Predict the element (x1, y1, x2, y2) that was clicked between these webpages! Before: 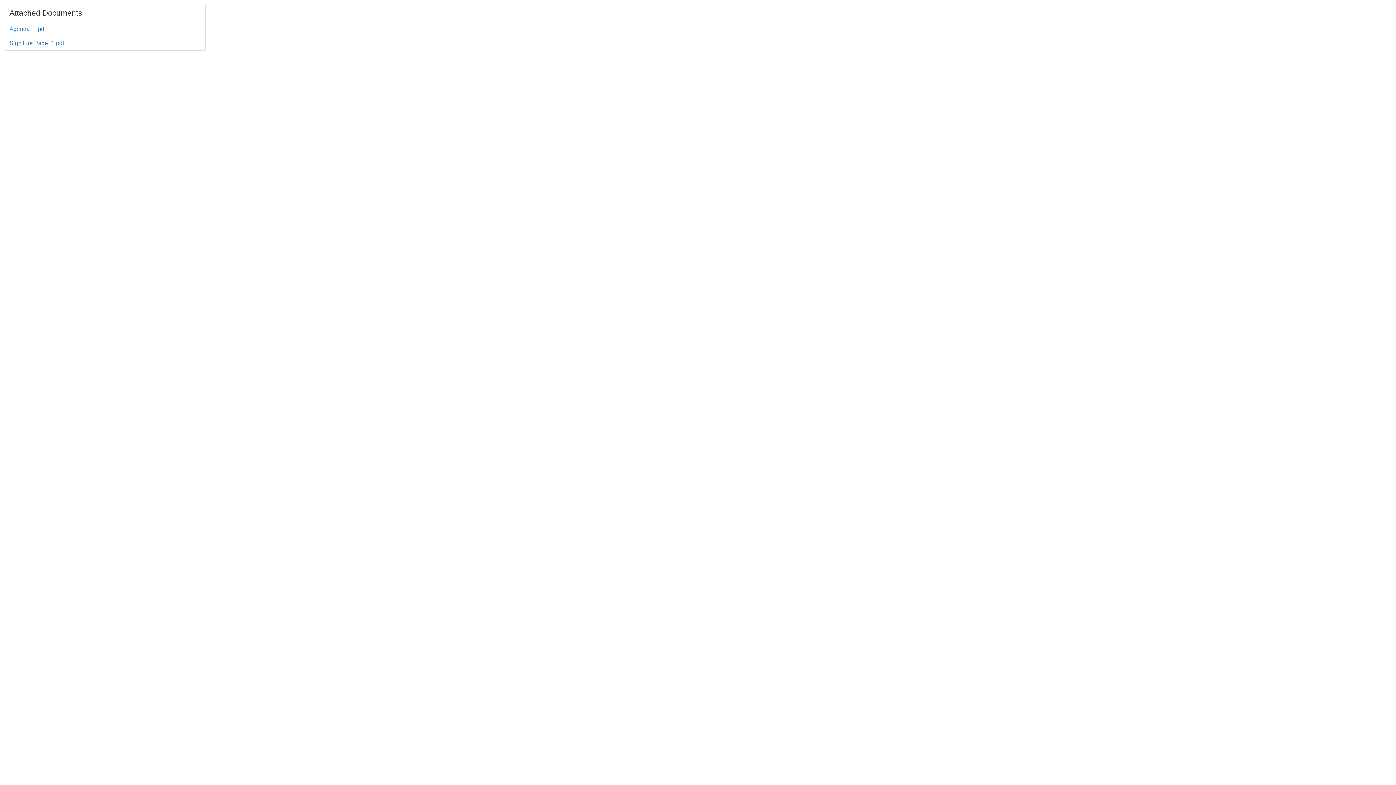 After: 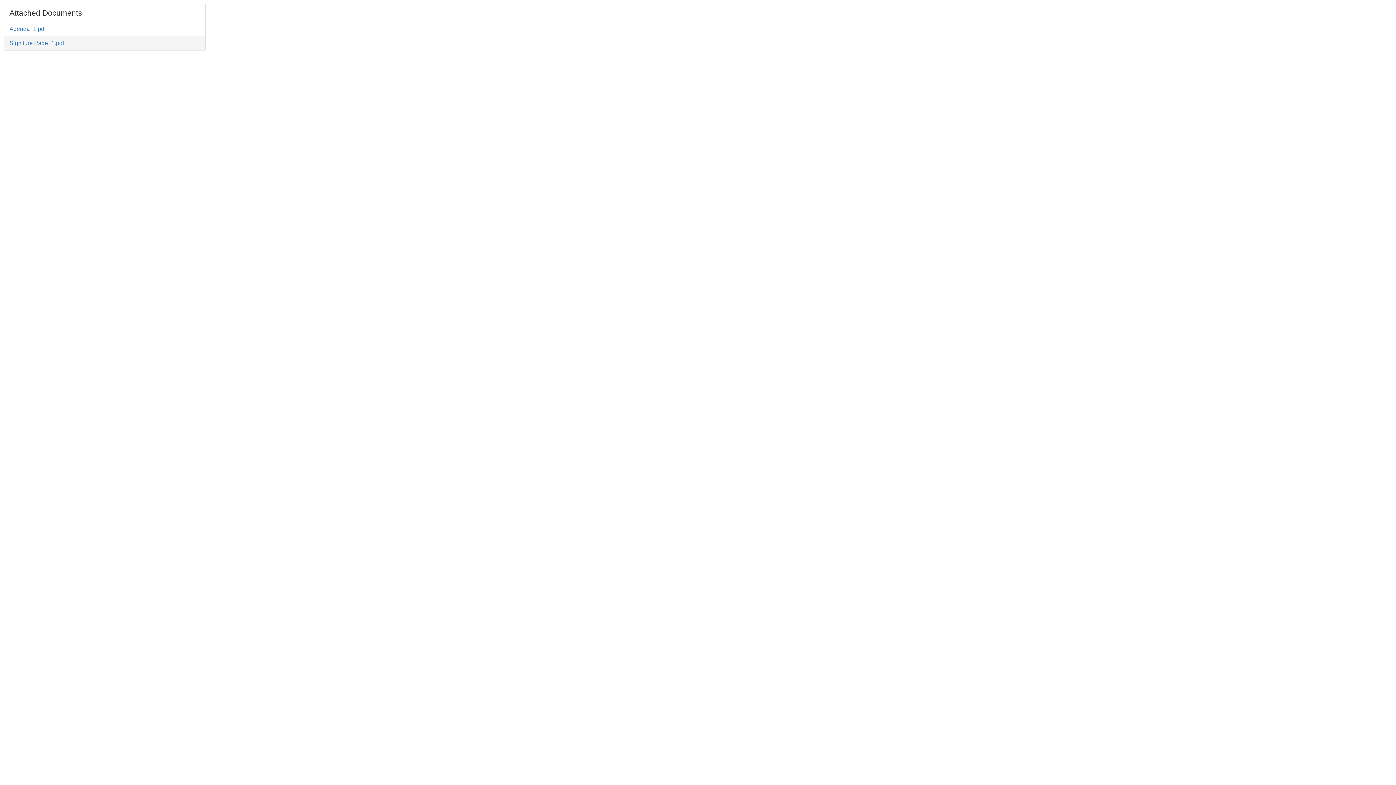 Action: bbox: (3, 36, 205, 50) label: Signiture Page_1.pdf